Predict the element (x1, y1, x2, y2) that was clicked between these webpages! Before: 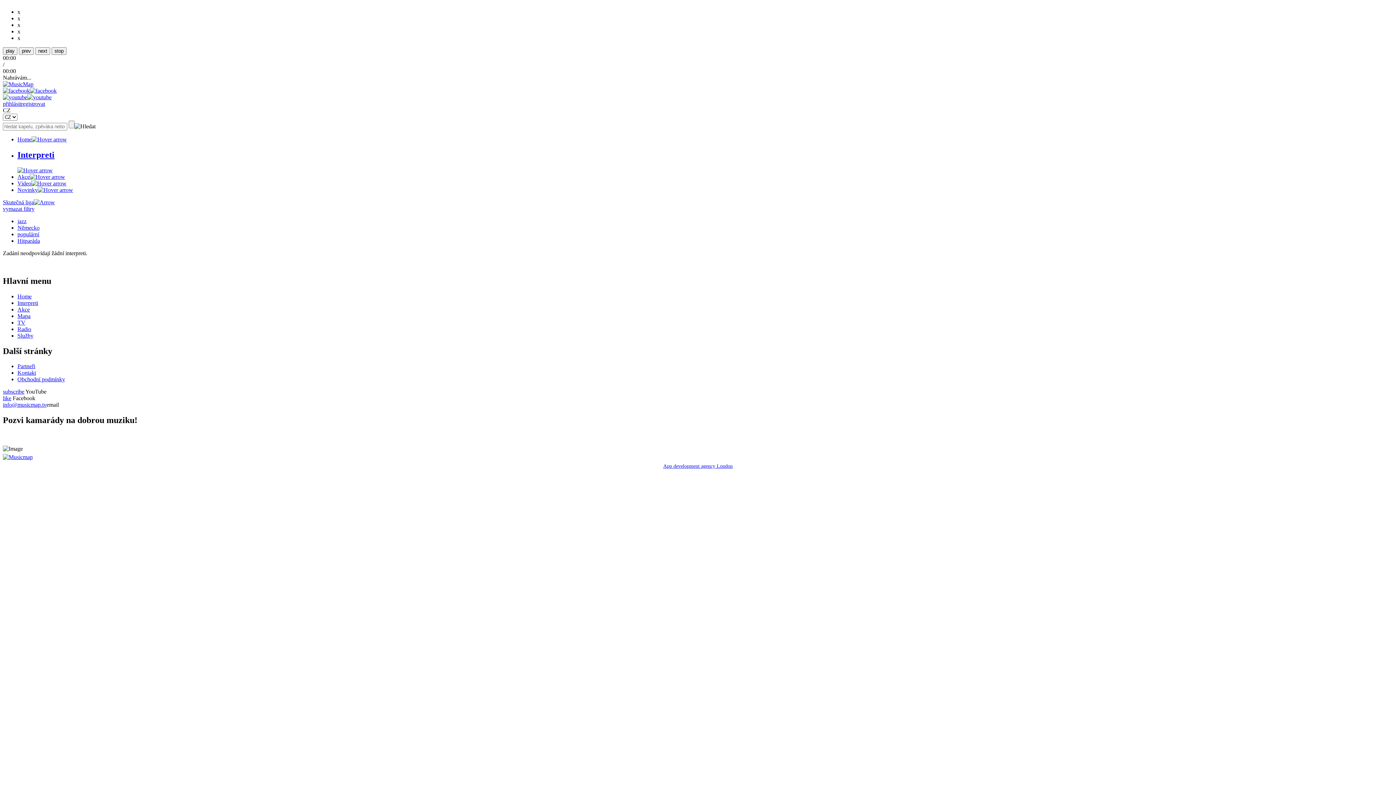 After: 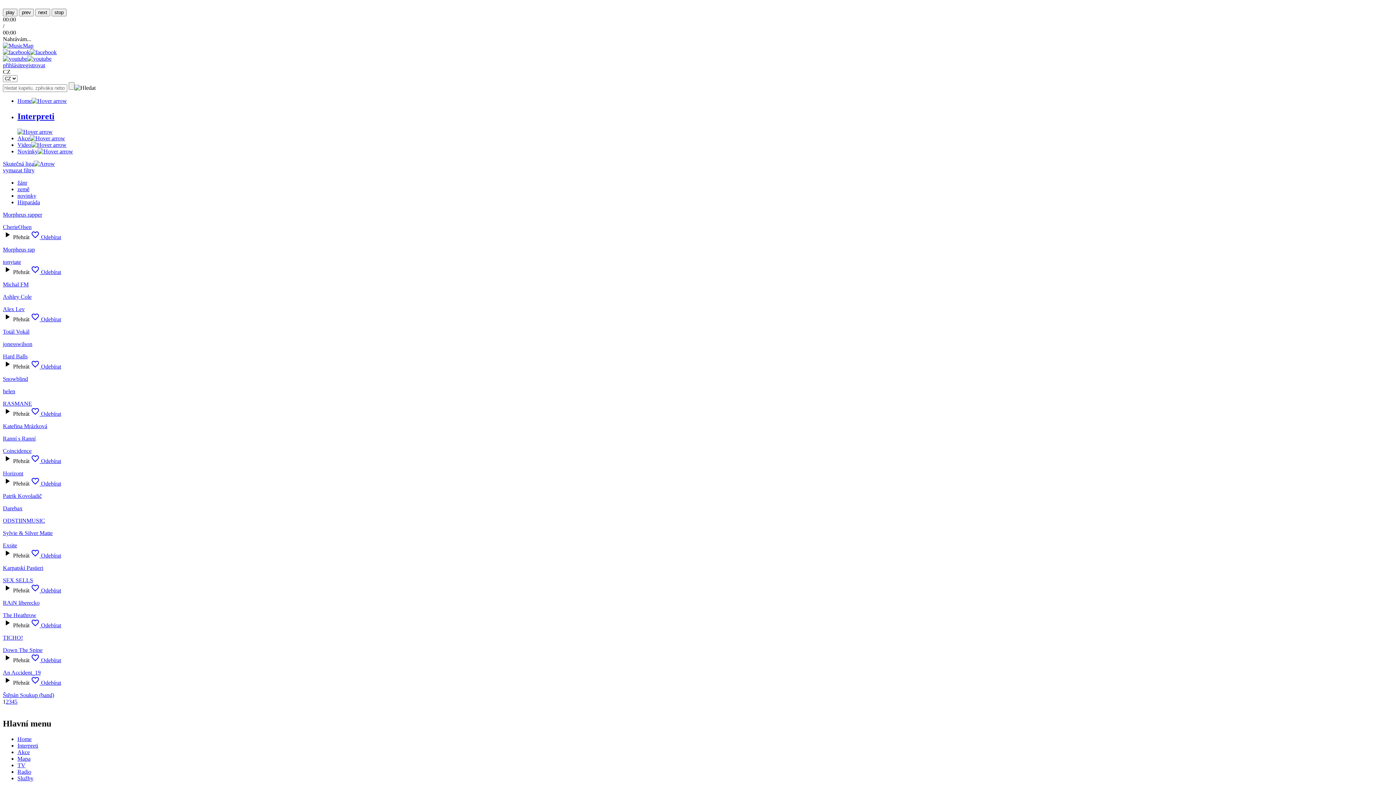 Action: bbox: (17, 299, 38, 306) label: Interpreti